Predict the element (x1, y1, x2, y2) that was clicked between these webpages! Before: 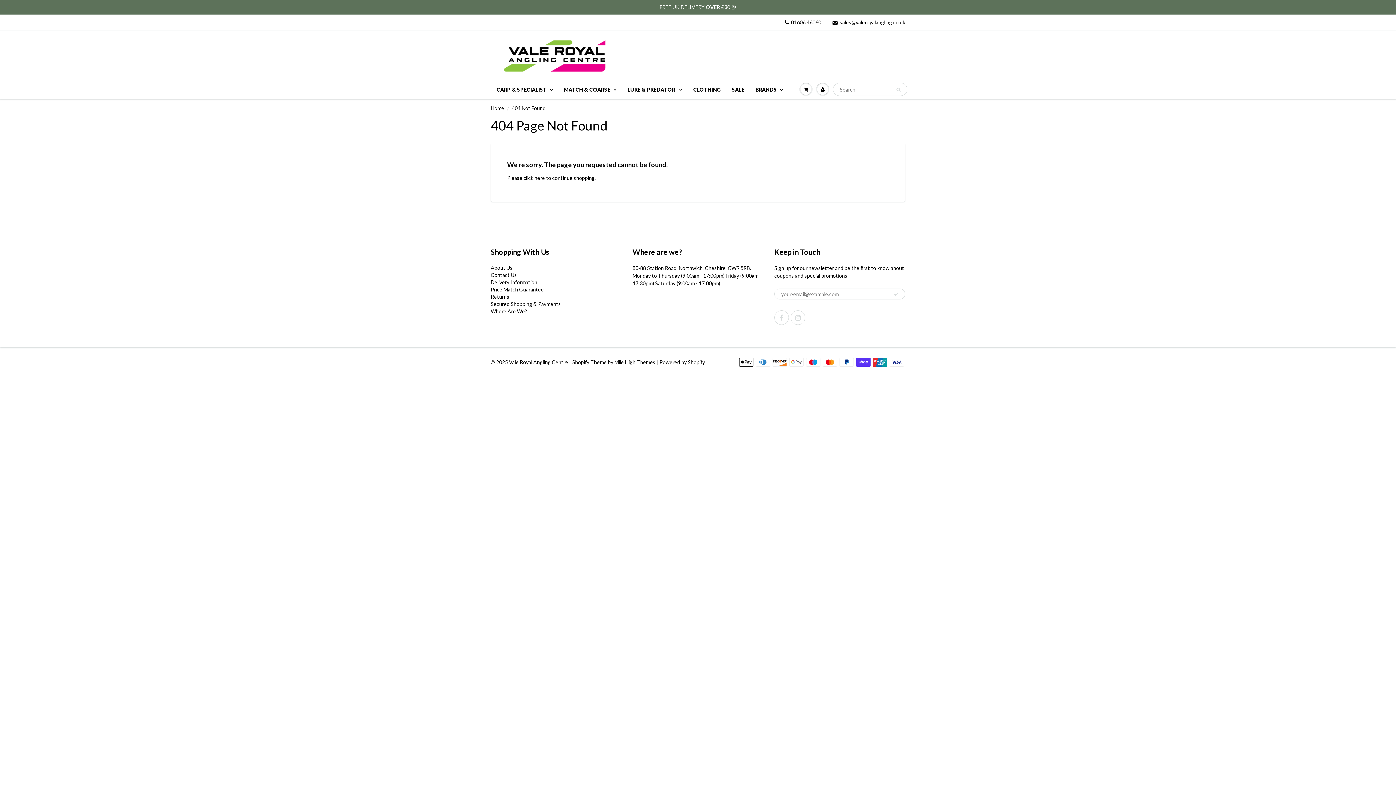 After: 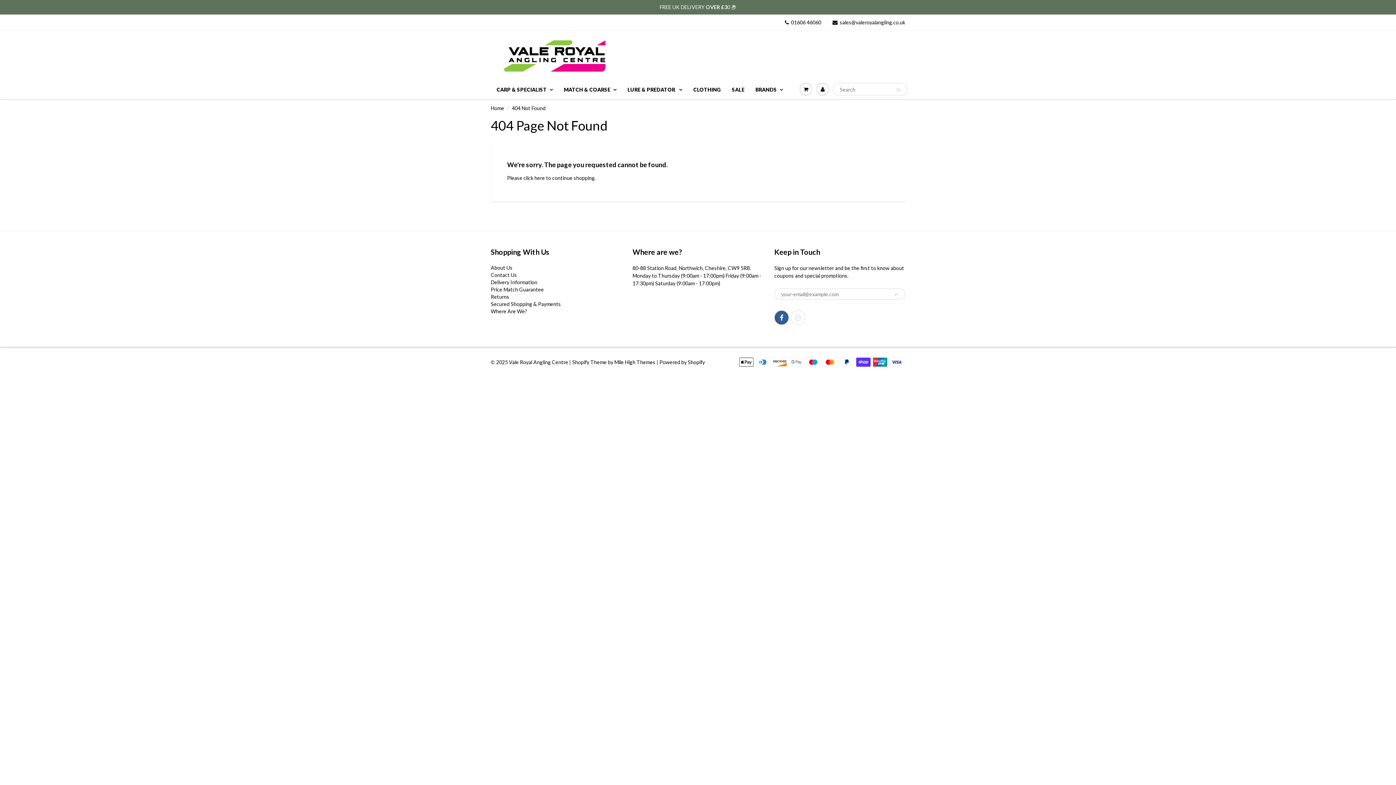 Action: bbox: (774, 310, 789, 325)